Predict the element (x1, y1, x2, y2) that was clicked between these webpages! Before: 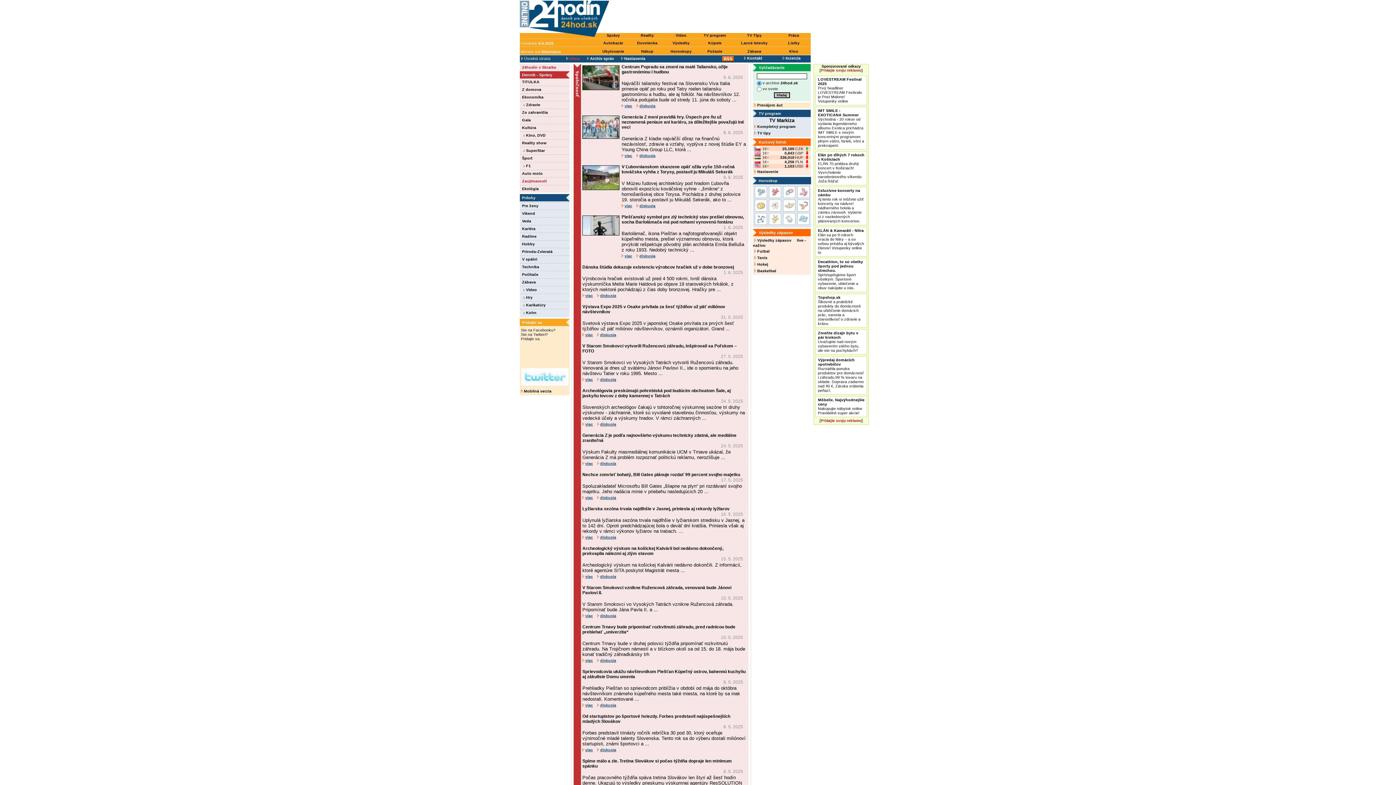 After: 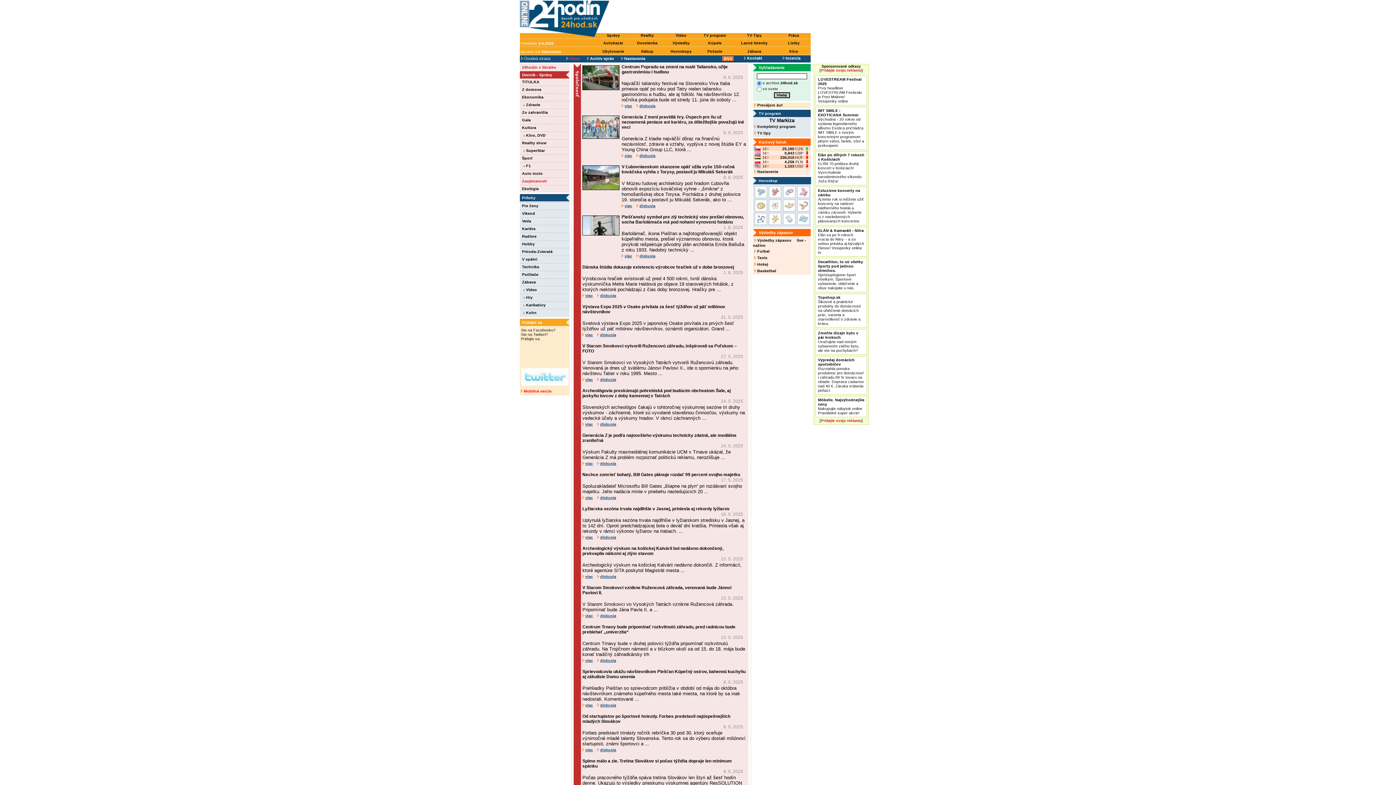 Action: bbox: (521, 389, 551, 393) label:  Mobilná verzia